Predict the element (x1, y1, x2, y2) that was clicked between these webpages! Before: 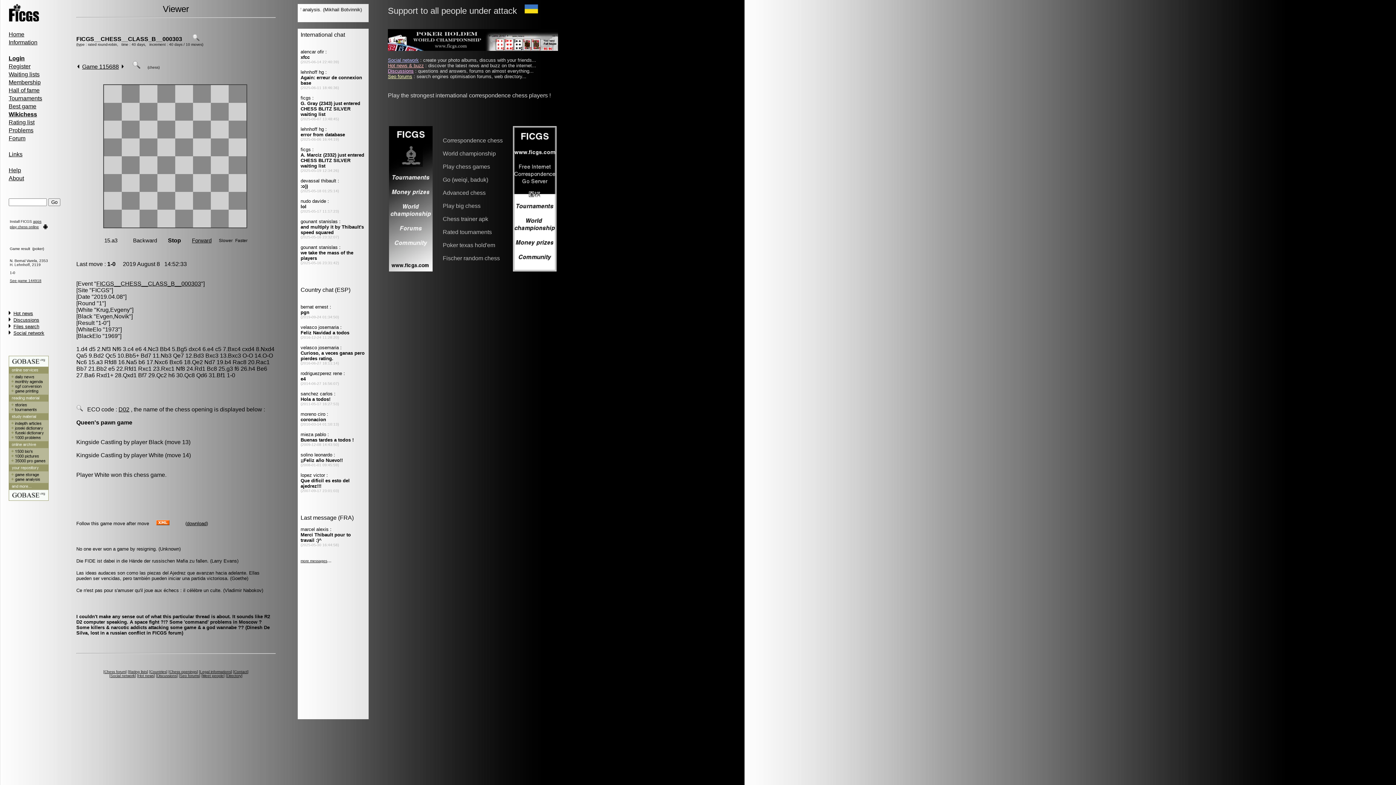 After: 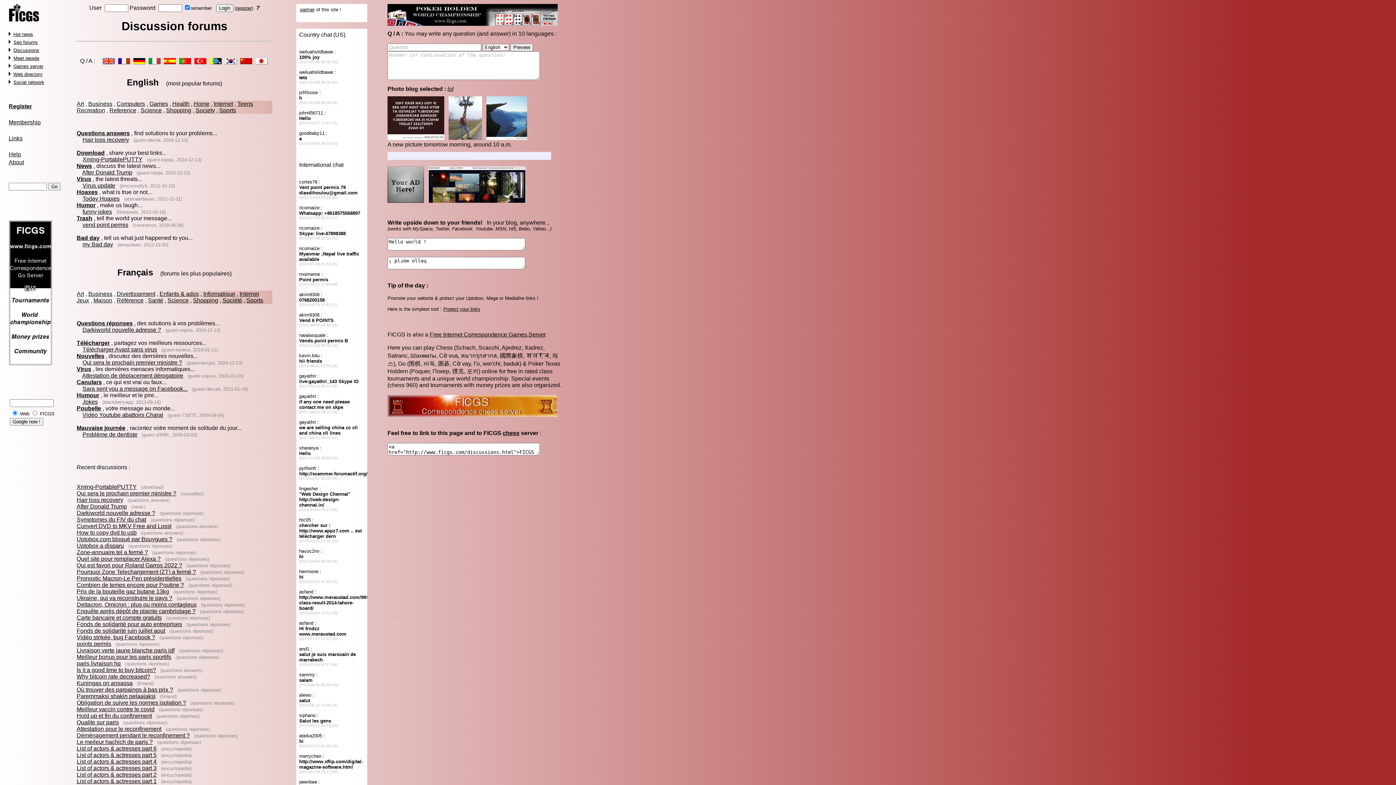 Action: bbox: (157, 674, 176, 678) label: Discussions